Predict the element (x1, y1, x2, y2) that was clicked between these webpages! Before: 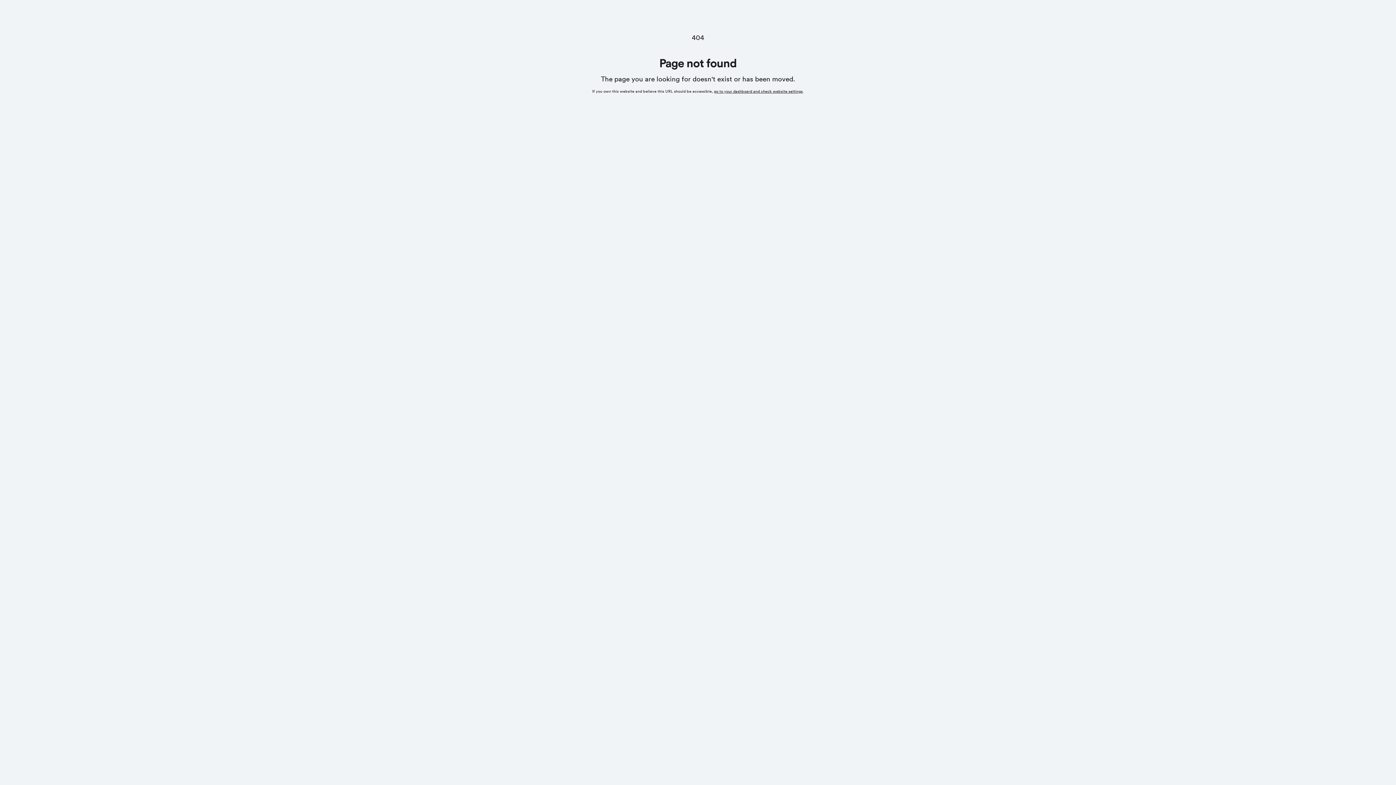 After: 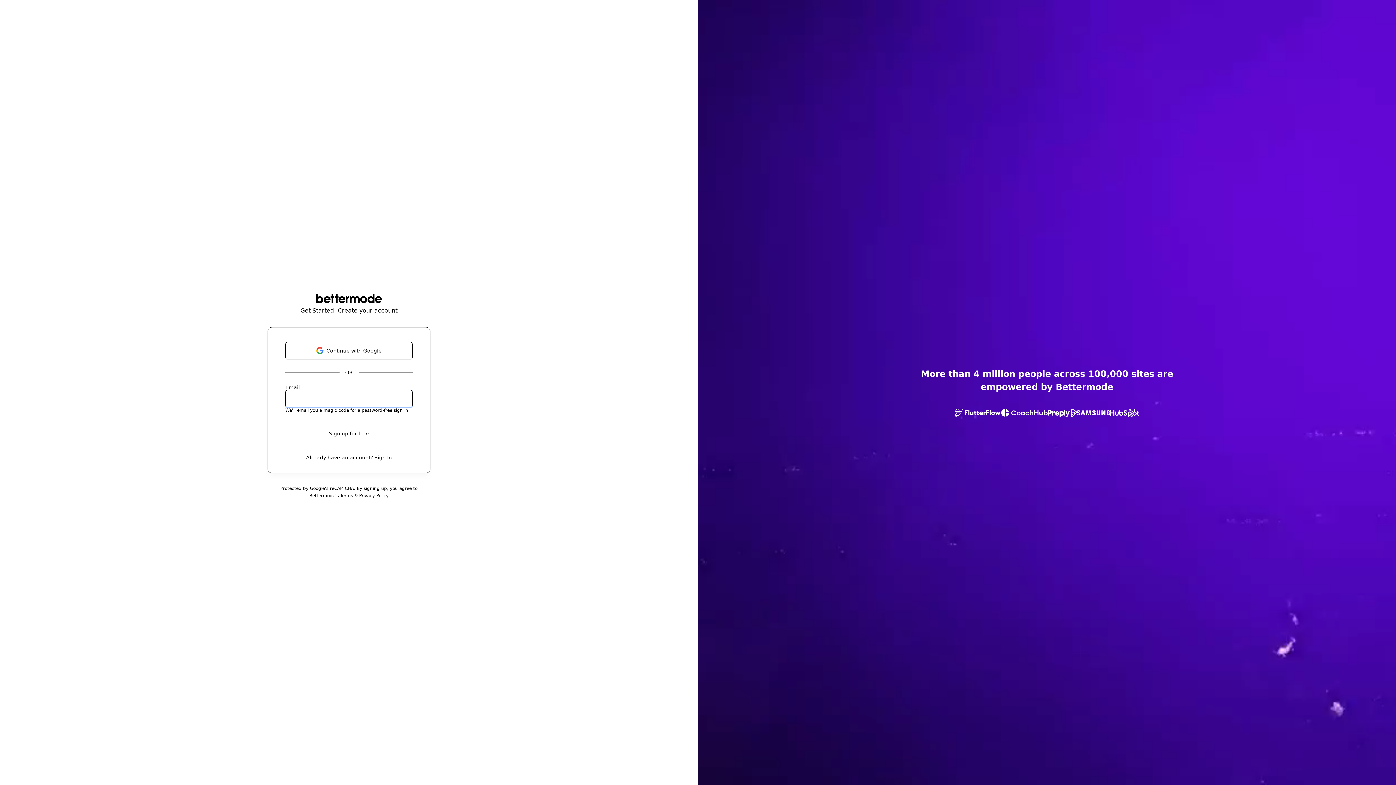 Action: bbox: (714, 89, 802, 93) label: go to your dashboard and check website settings